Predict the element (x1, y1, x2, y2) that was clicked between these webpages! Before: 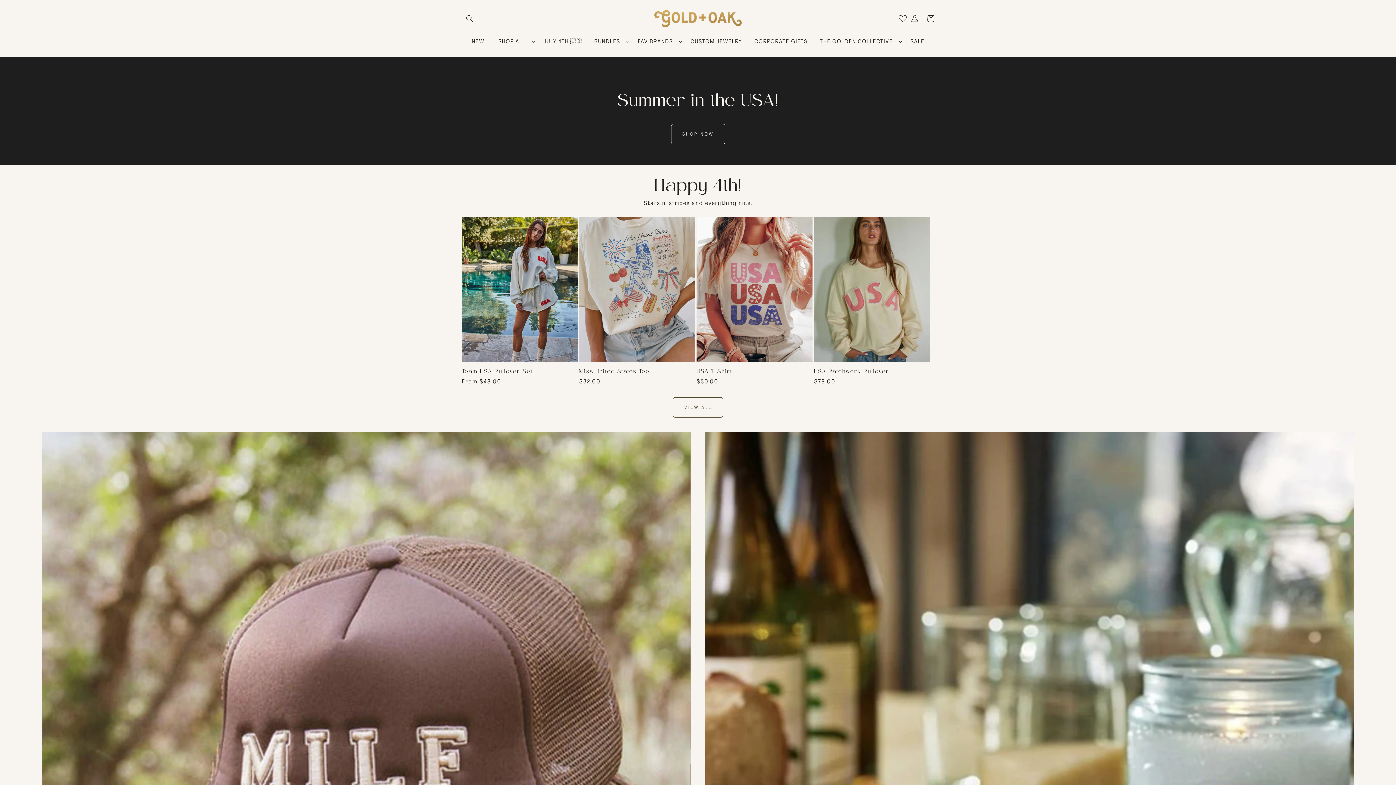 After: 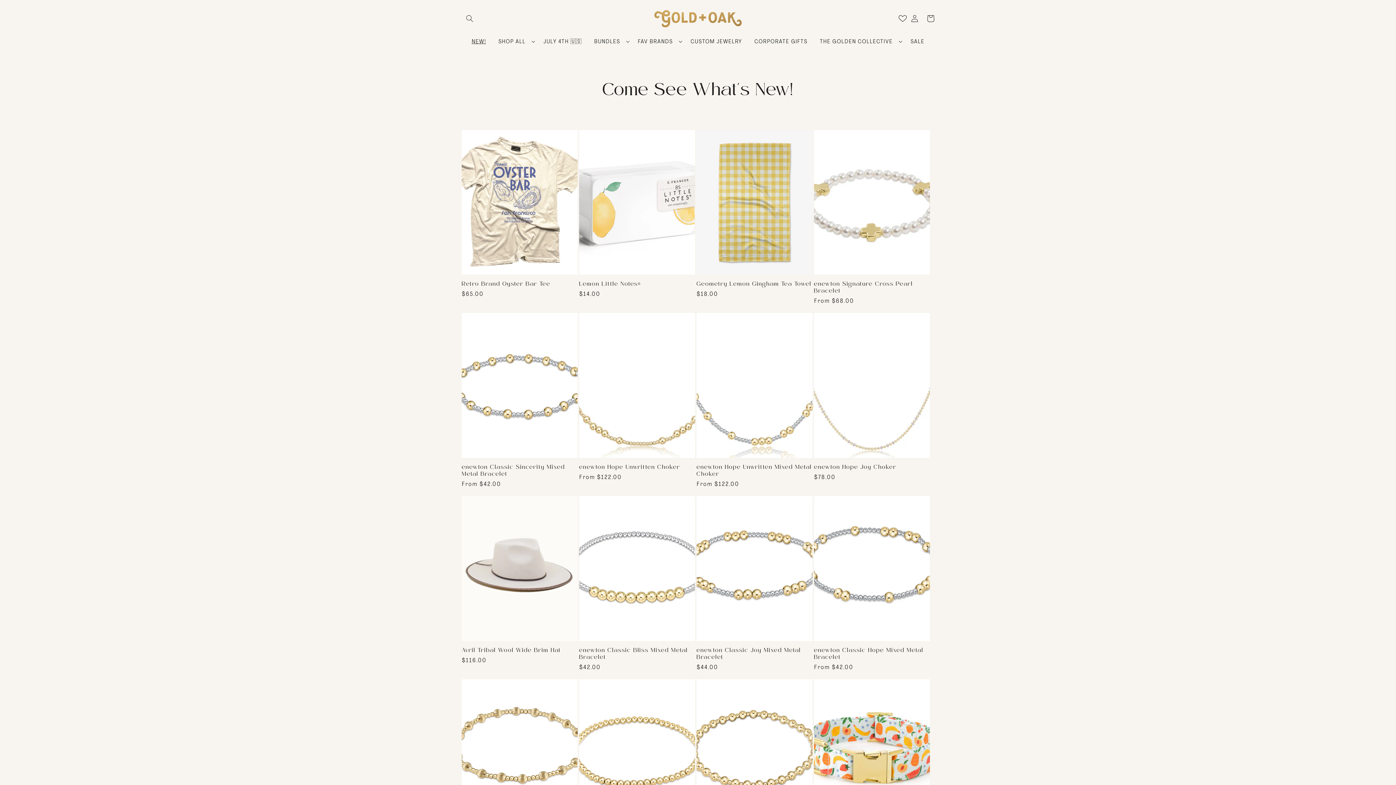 Action: bbox: (467, 33, 490, 49) label: NEW!